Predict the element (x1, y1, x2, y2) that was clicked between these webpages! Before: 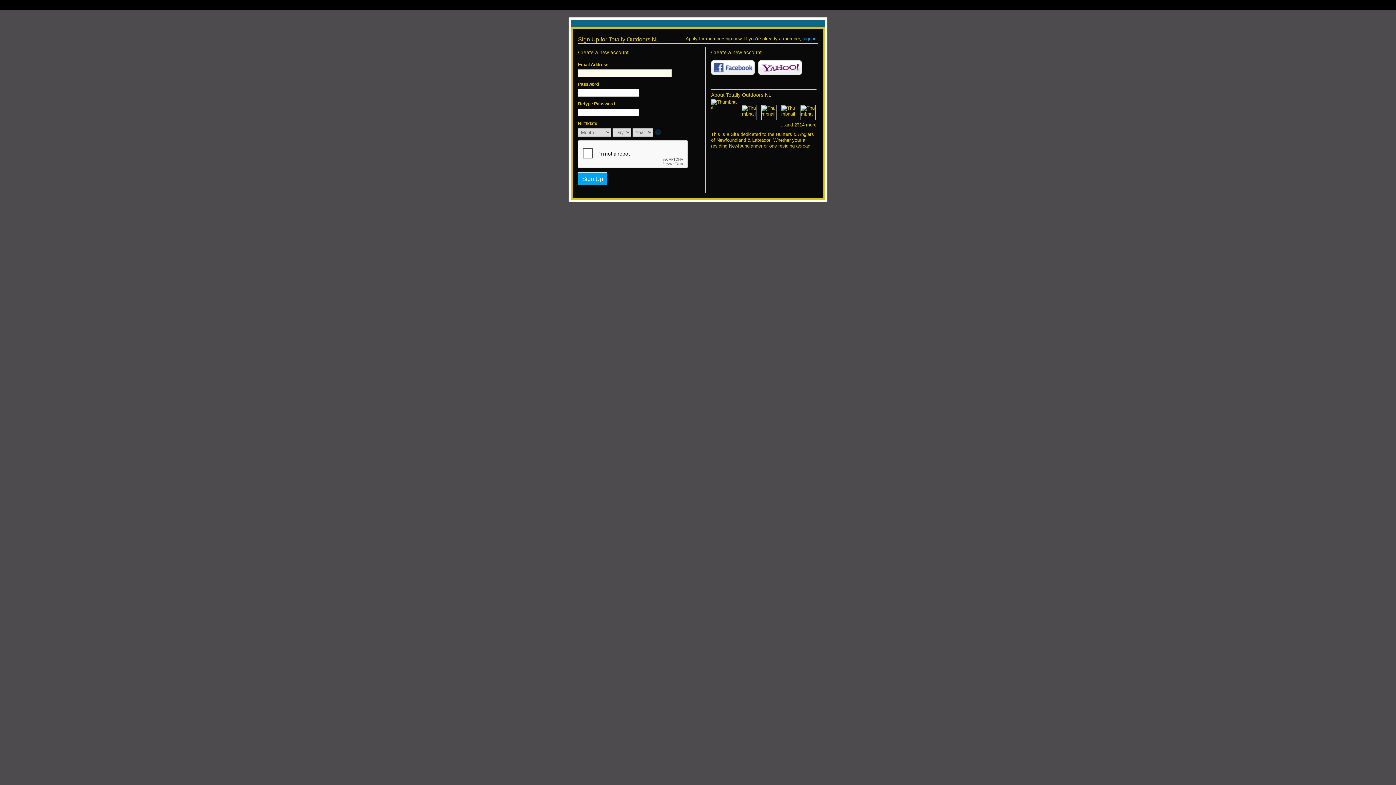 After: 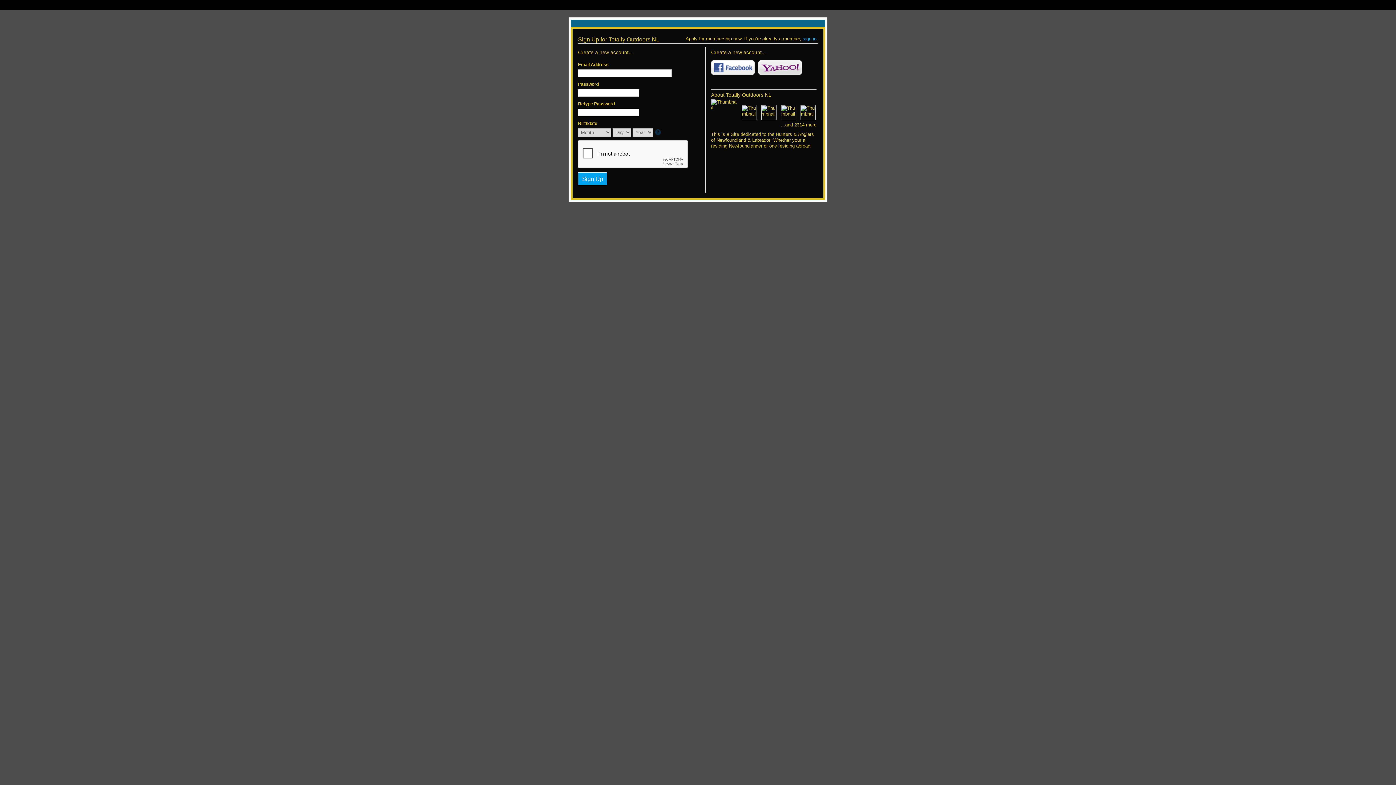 Action: bbox: (758, 60, 802, 74) label: Yahoo!